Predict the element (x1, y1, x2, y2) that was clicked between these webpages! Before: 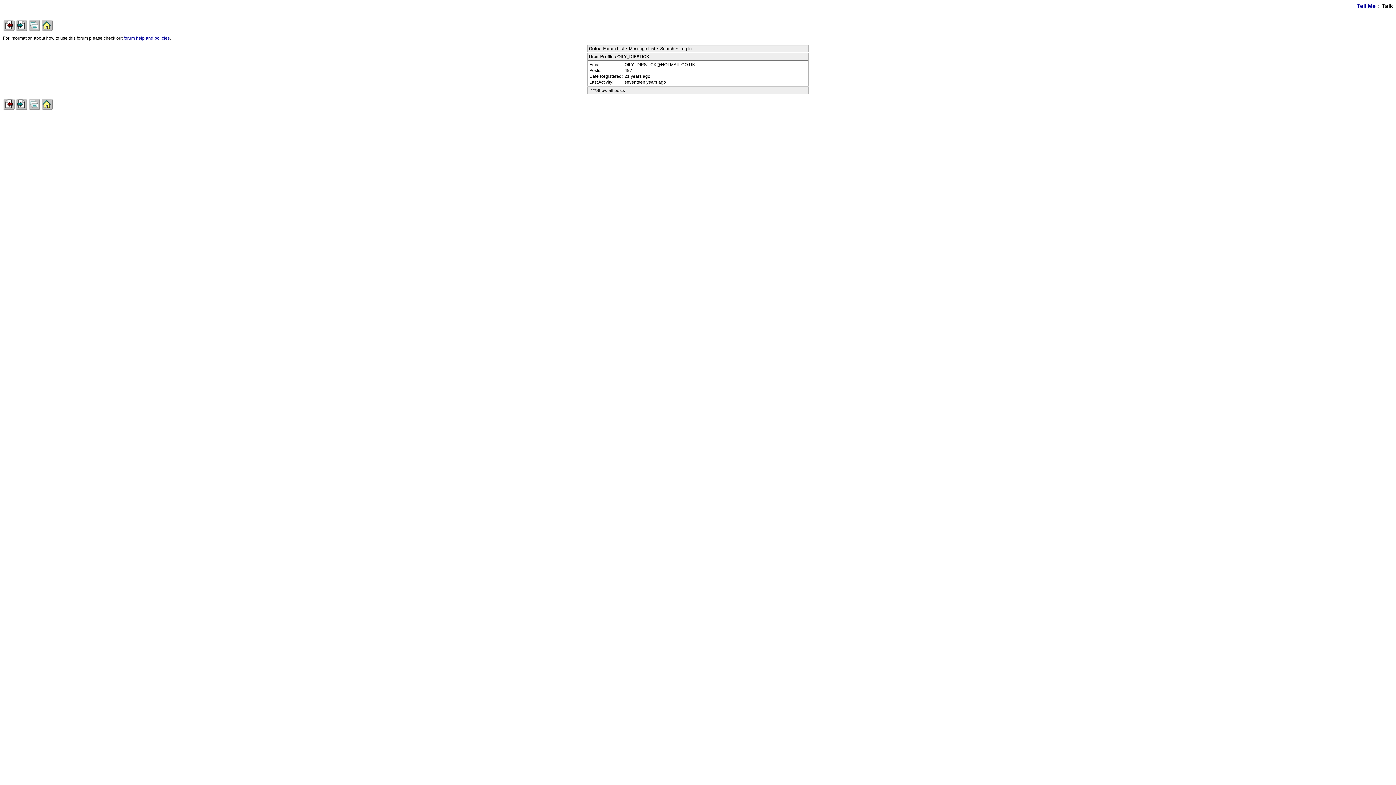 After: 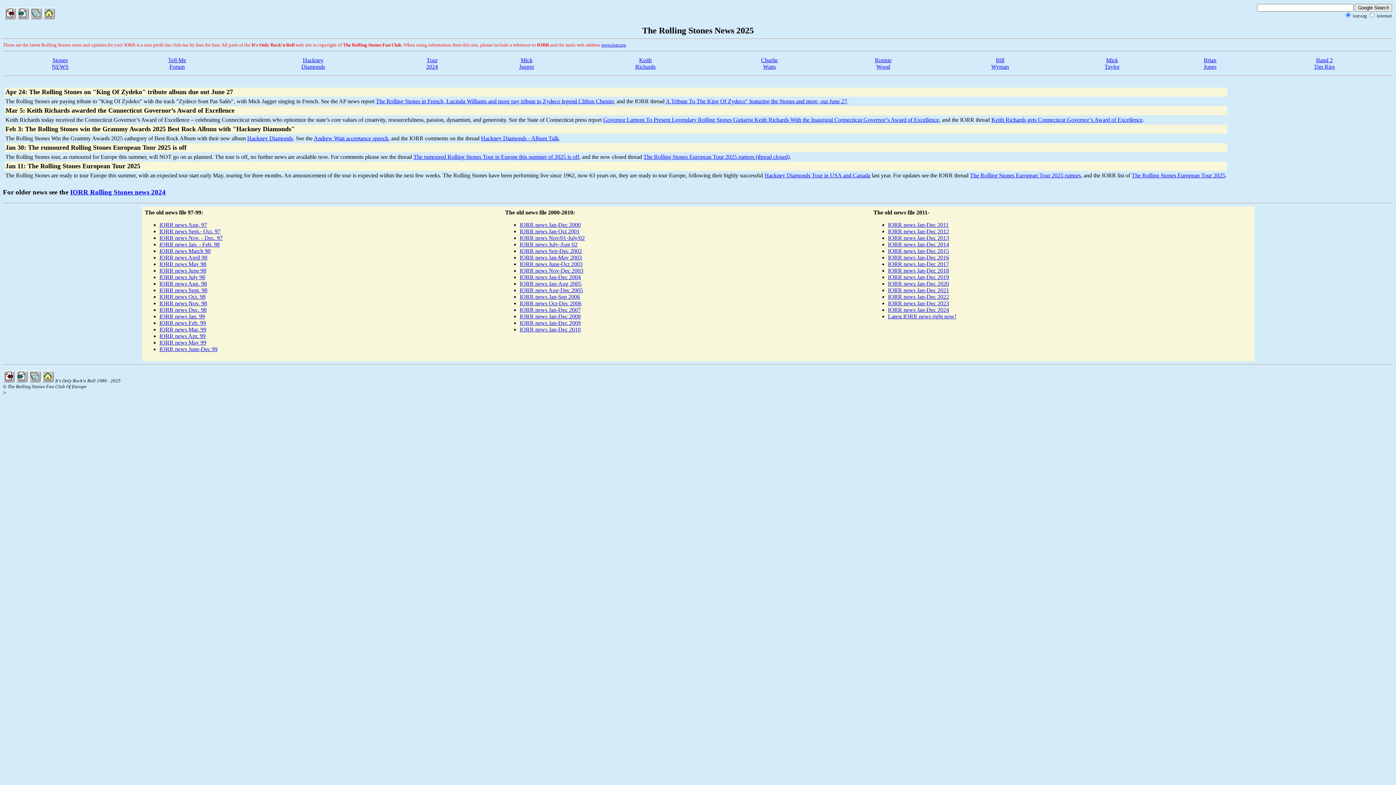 Action: bbox: (15, 22, 27, 27)